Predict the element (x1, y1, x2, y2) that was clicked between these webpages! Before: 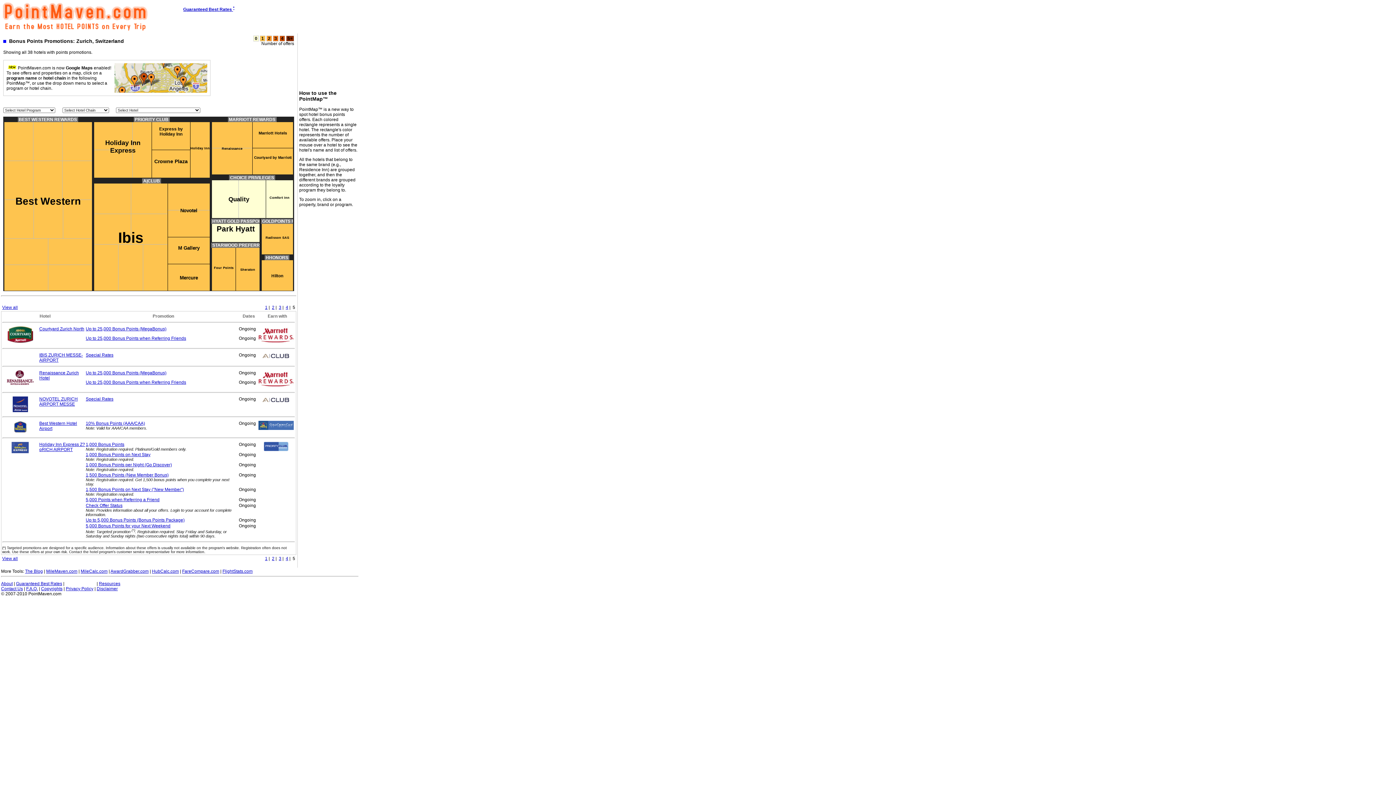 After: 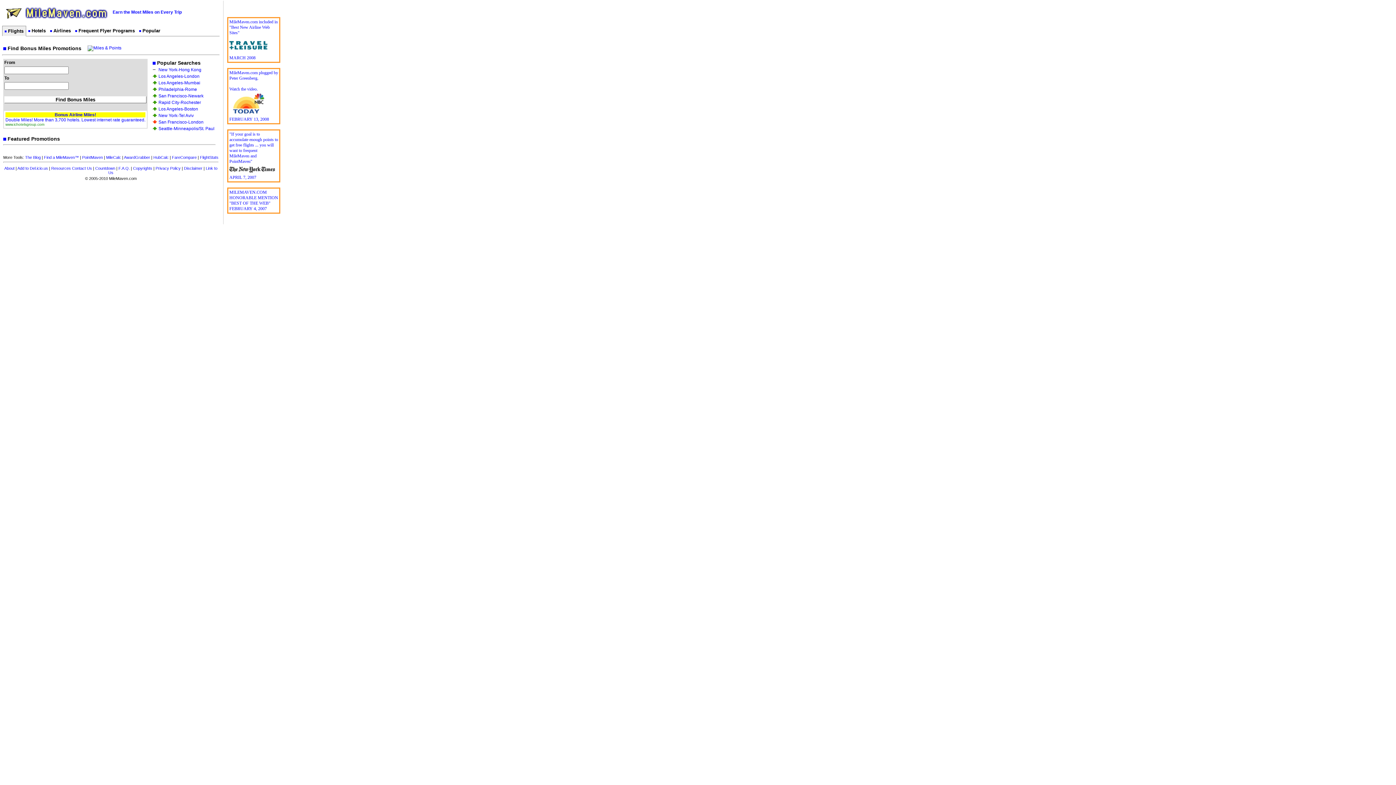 Action: bbox: (46, 569, 77, 574) label: MileMaven.com